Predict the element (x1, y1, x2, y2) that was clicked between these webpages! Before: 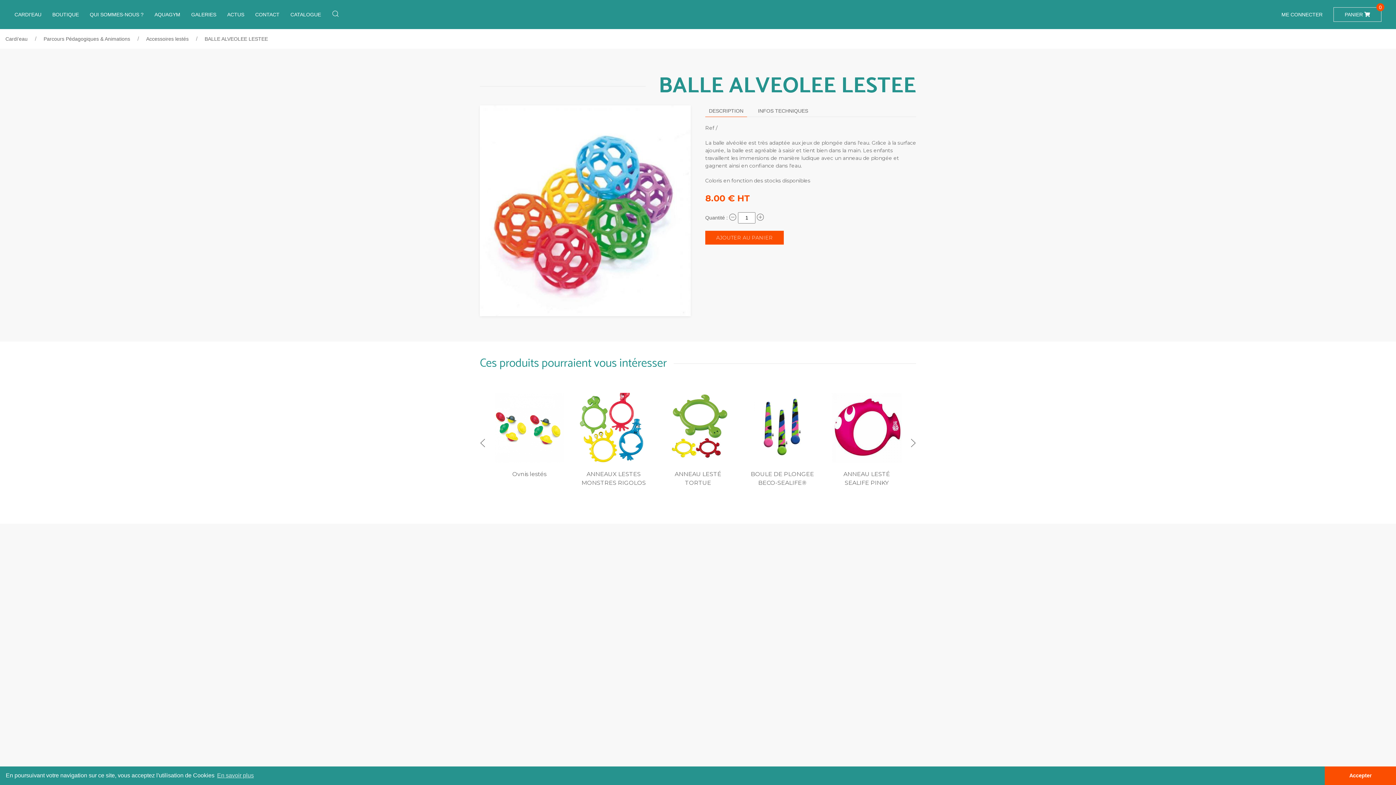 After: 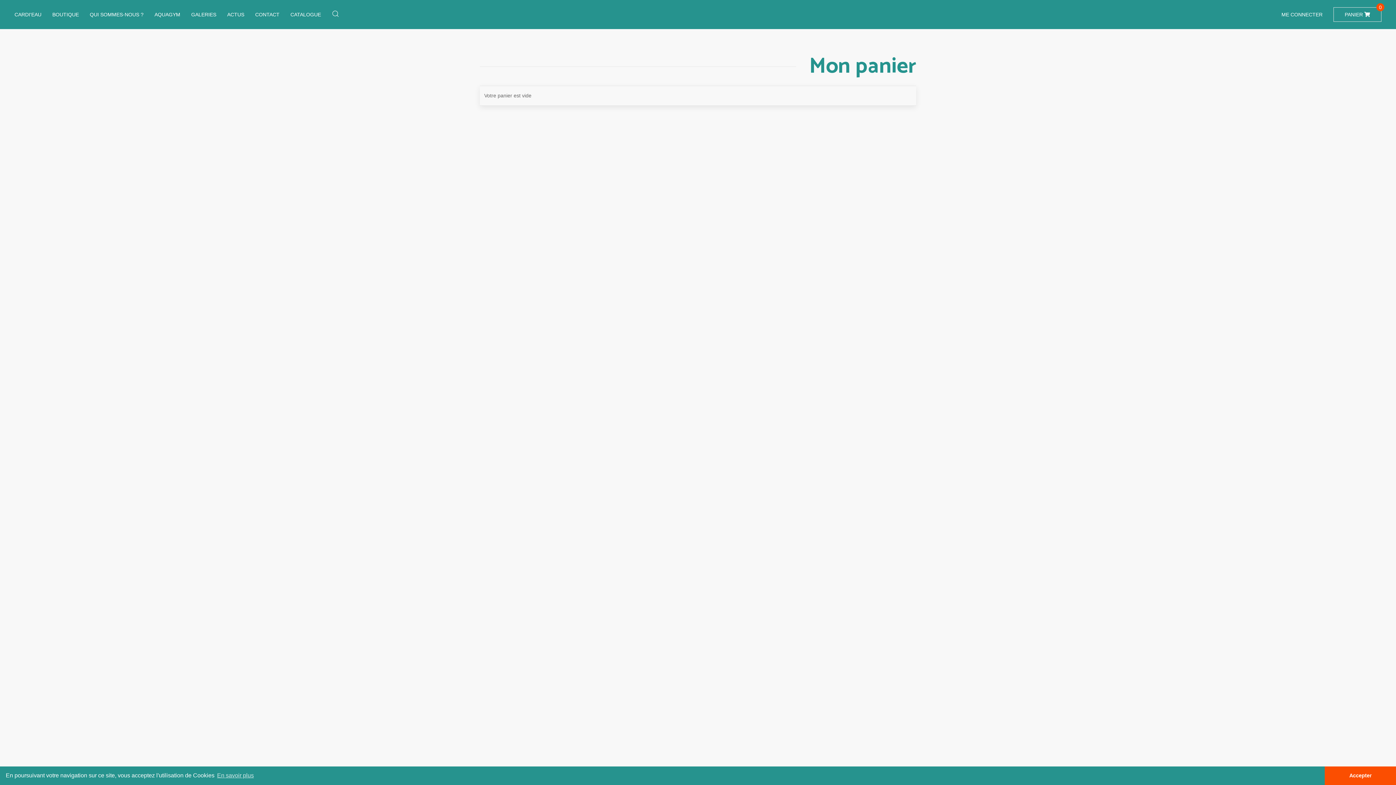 Action: bbox: (1333, 7, 1381, 21) label: PANIER 